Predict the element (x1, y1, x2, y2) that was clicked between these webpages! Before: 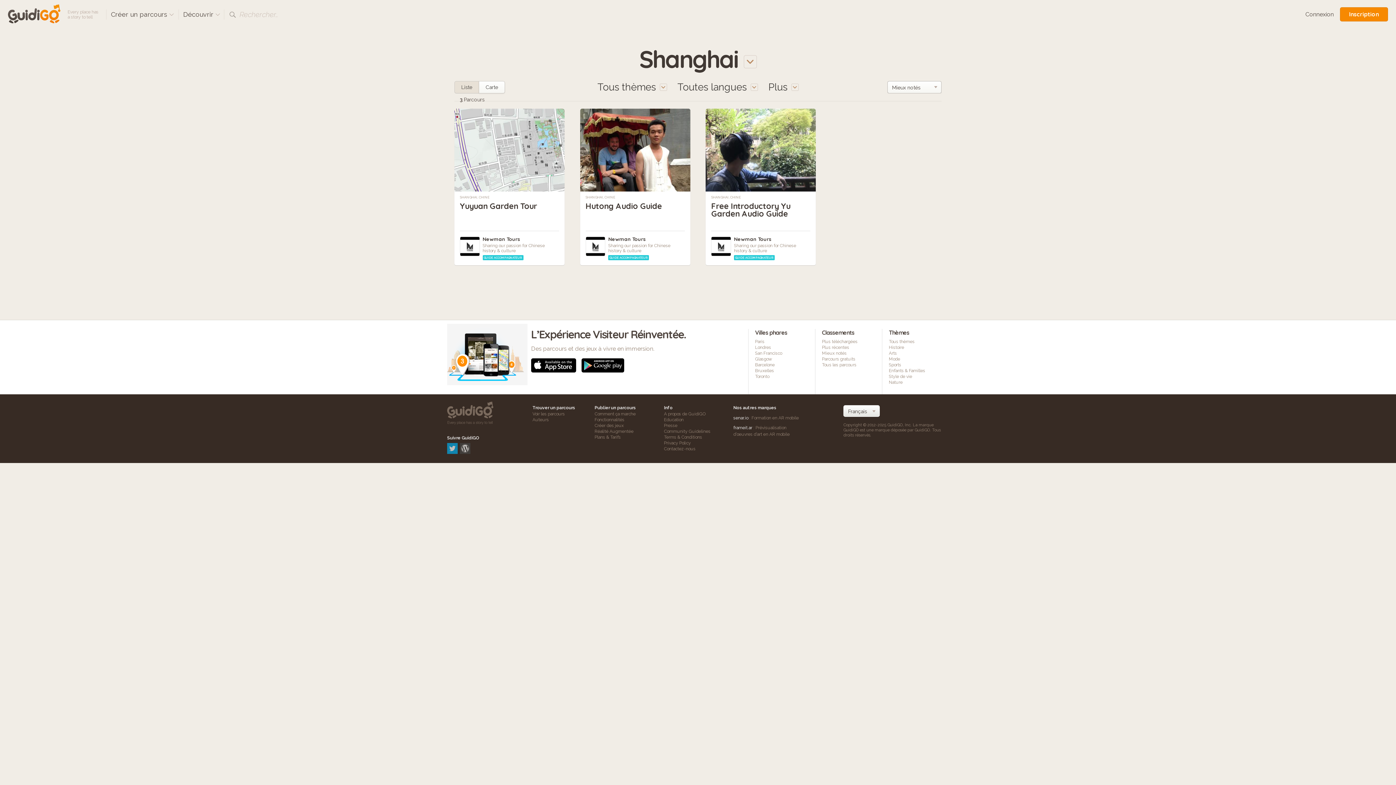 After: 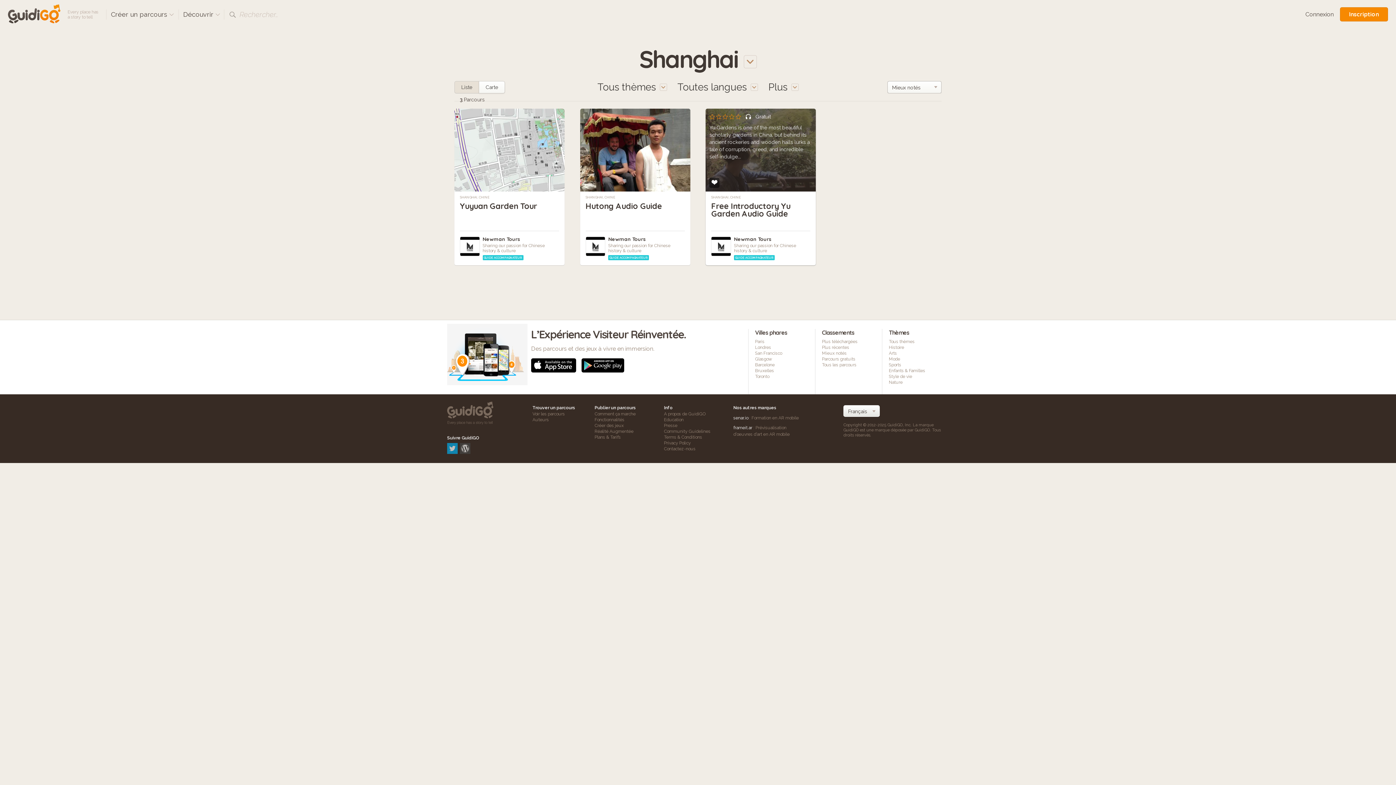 Action: bbox: (709, 177, 719, 187)